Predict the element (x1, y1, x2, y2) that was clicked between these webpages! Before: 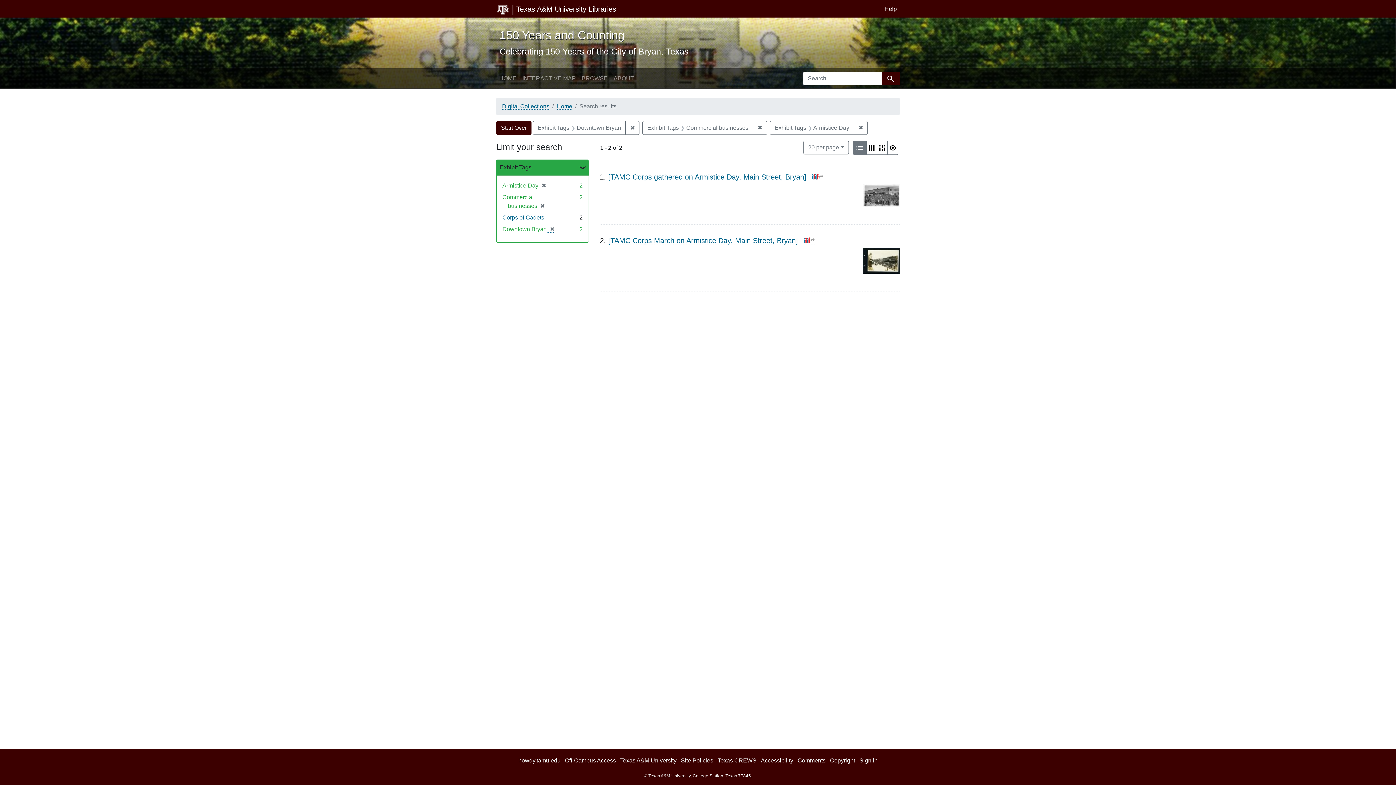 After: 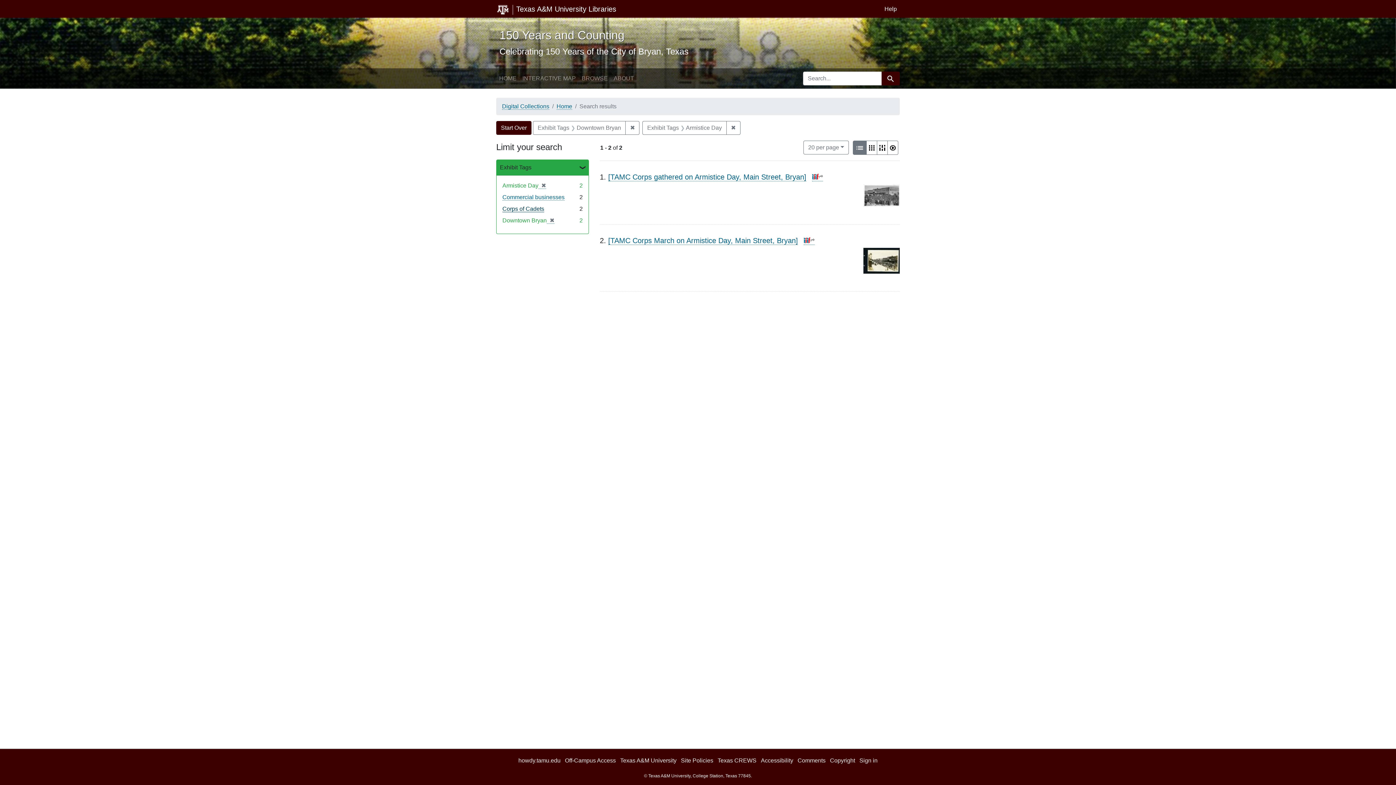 Action: bbox: (537, 202, 545, 209) label: ✖
[remove]